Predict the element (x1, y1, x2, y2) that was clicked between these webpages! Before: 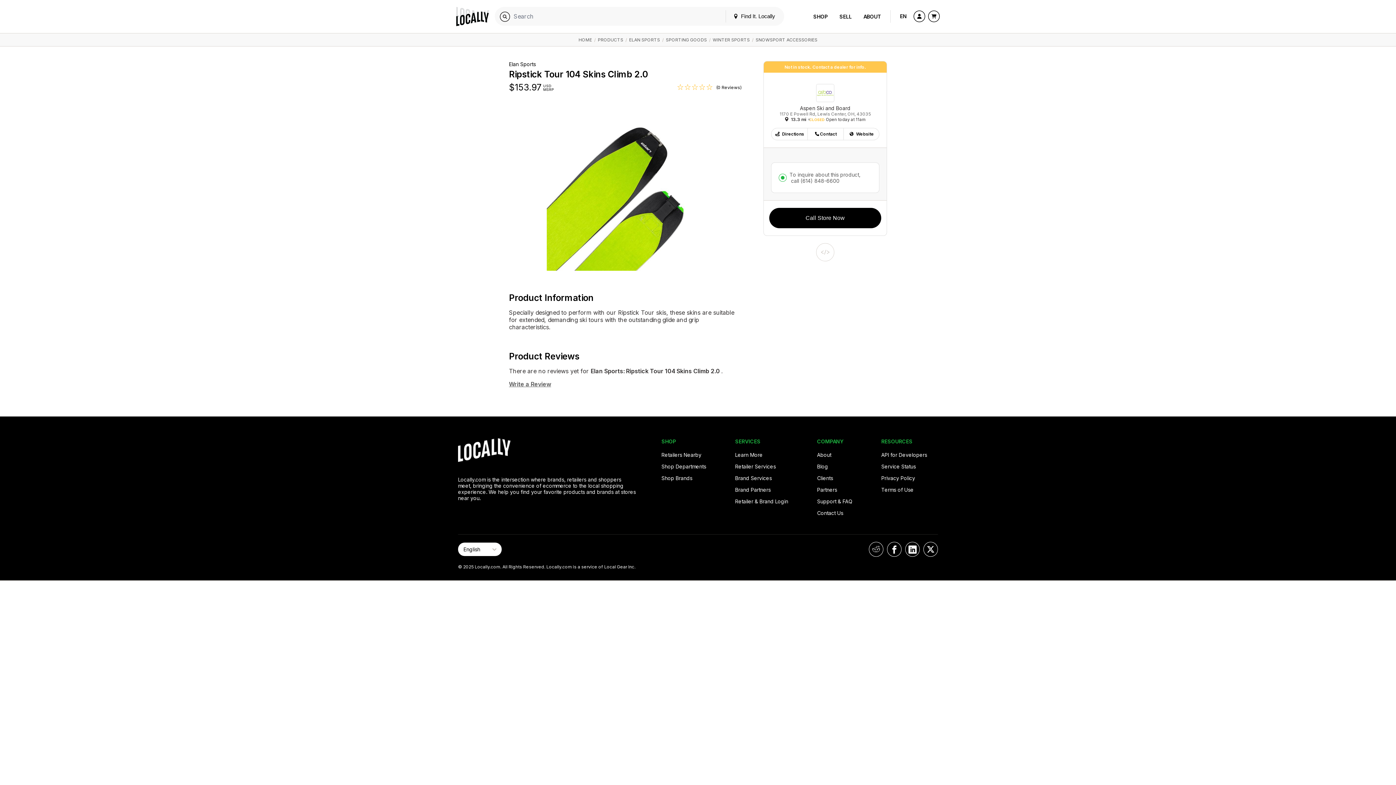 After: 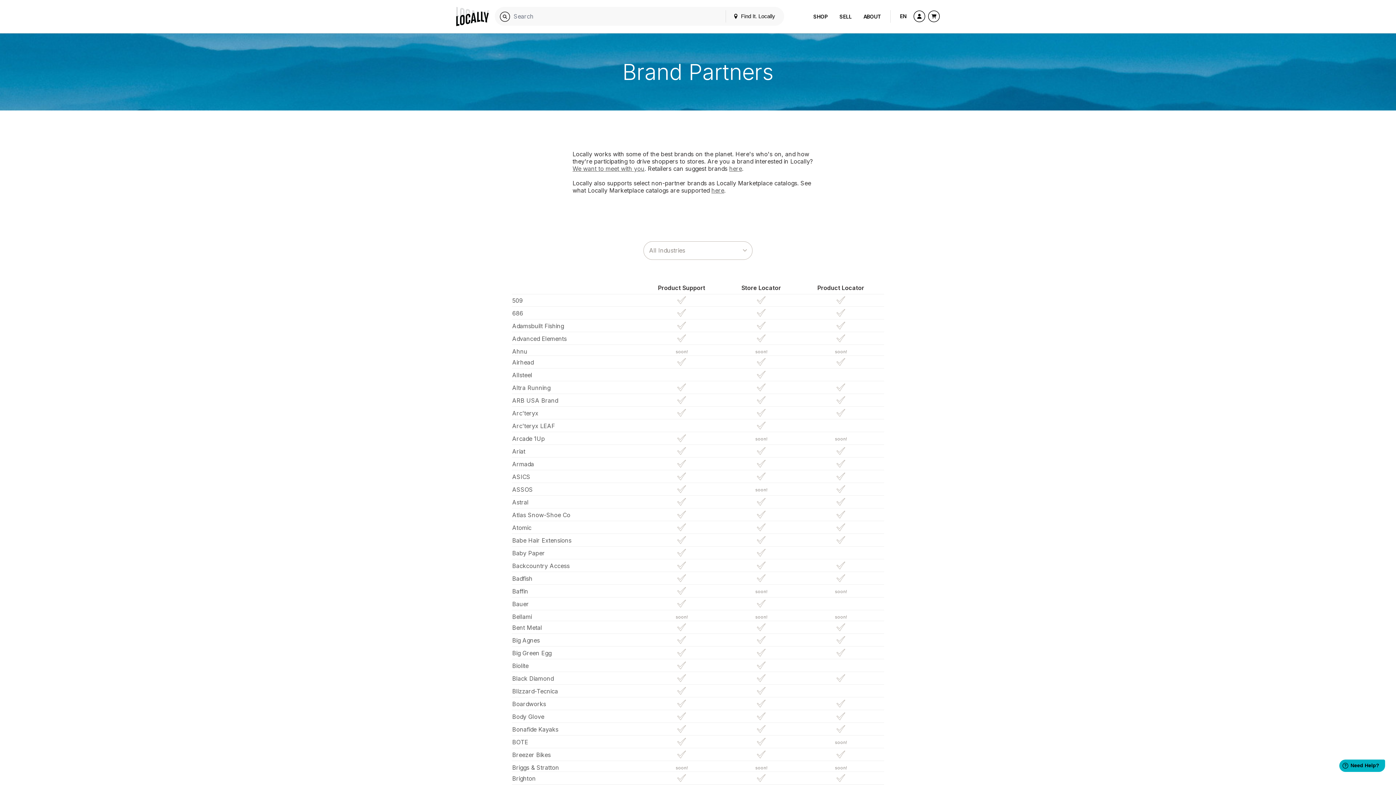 Action: bbox: (735, 485, 788, 494) label: Brand Partners